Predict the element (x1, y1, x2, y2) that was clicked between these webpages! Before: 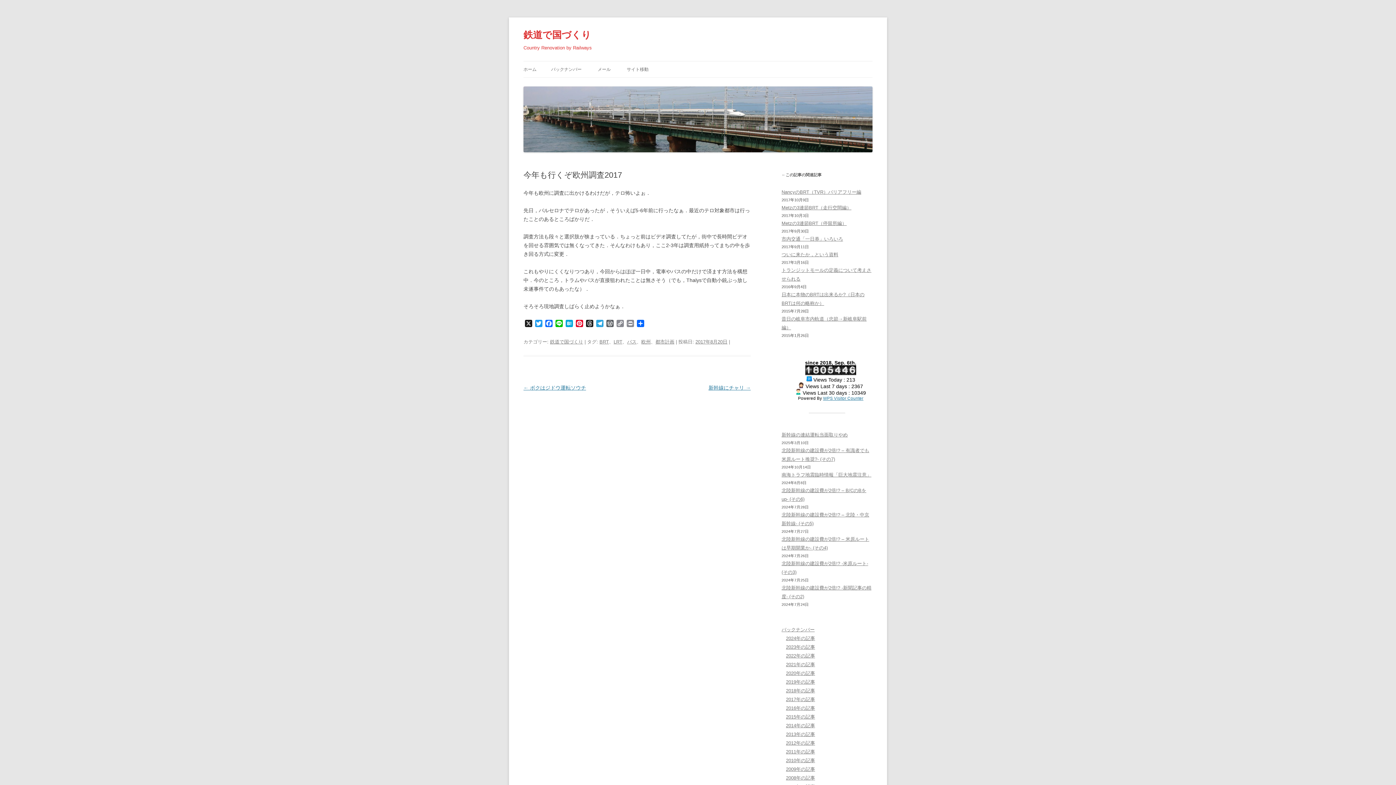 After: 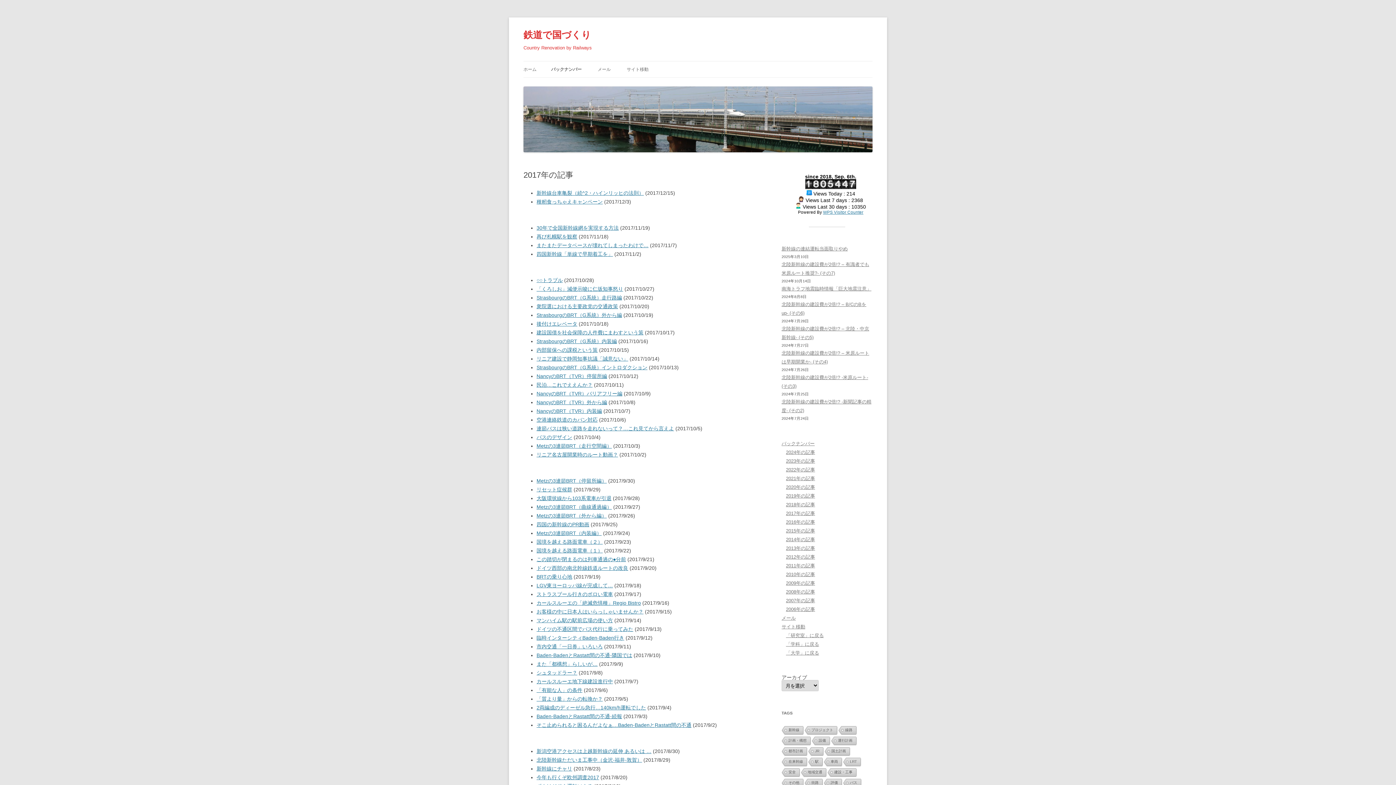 Action: label: 2017年の記事 bbox: (786, 697, 815, 702)